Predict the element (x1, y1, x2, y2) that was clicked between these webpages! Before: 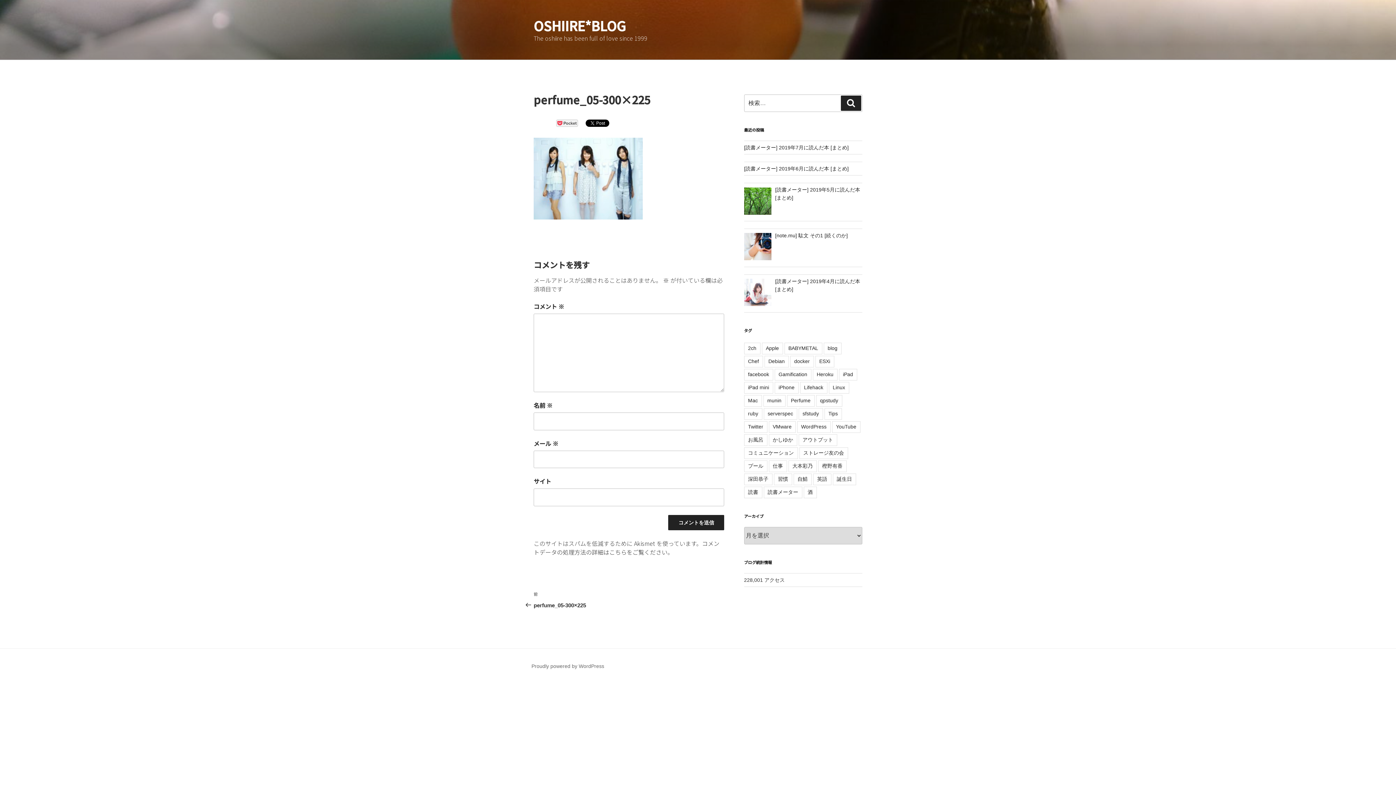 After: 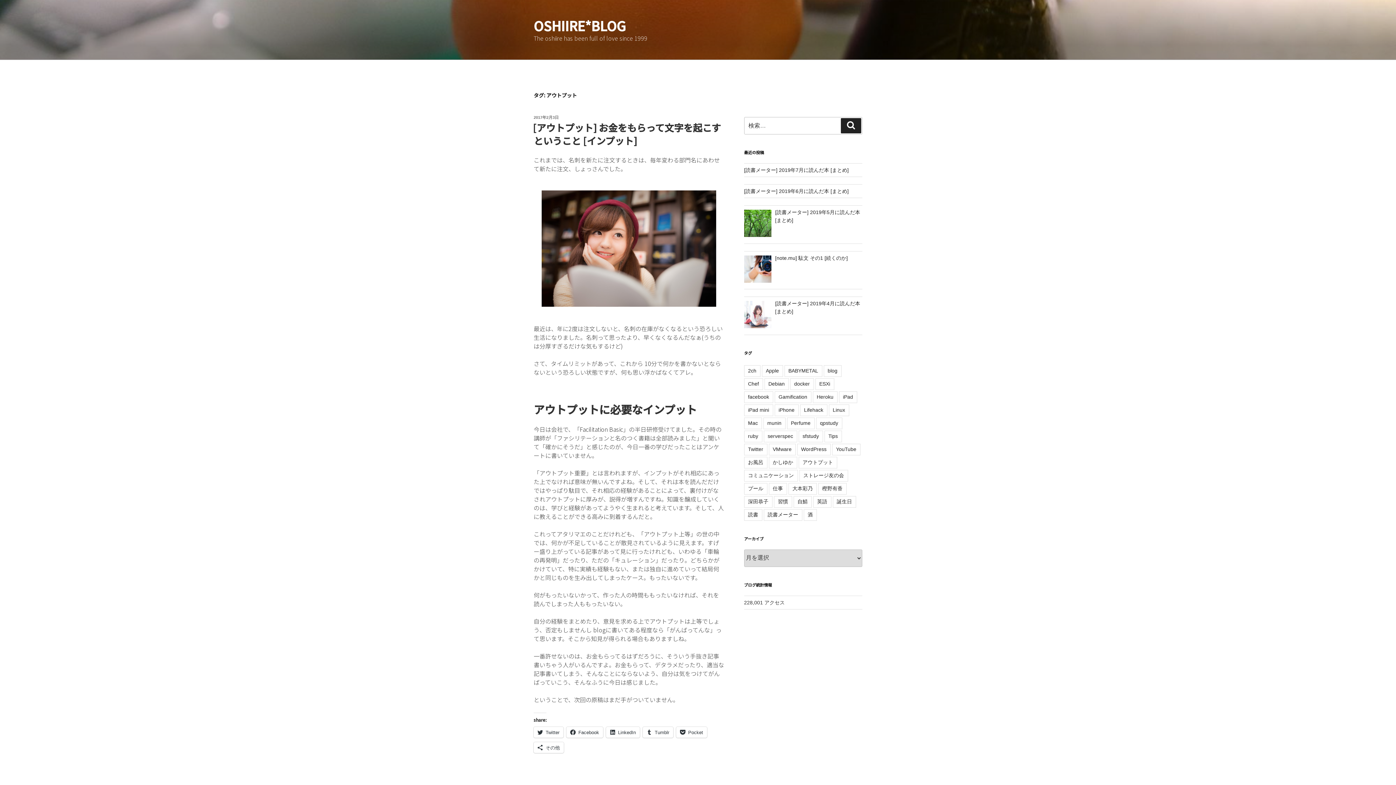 Action: label: アウトプット bbox: (798, 434, 837, 446)